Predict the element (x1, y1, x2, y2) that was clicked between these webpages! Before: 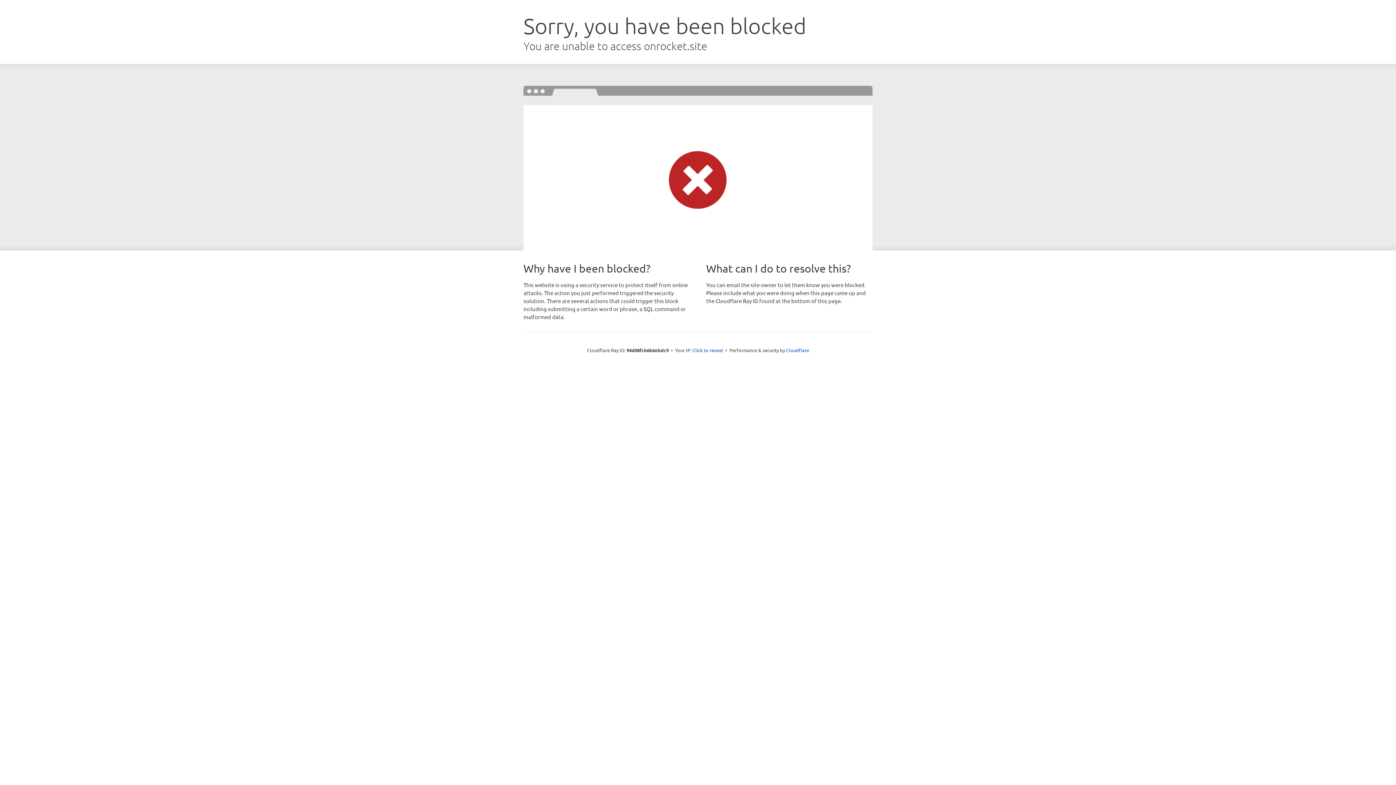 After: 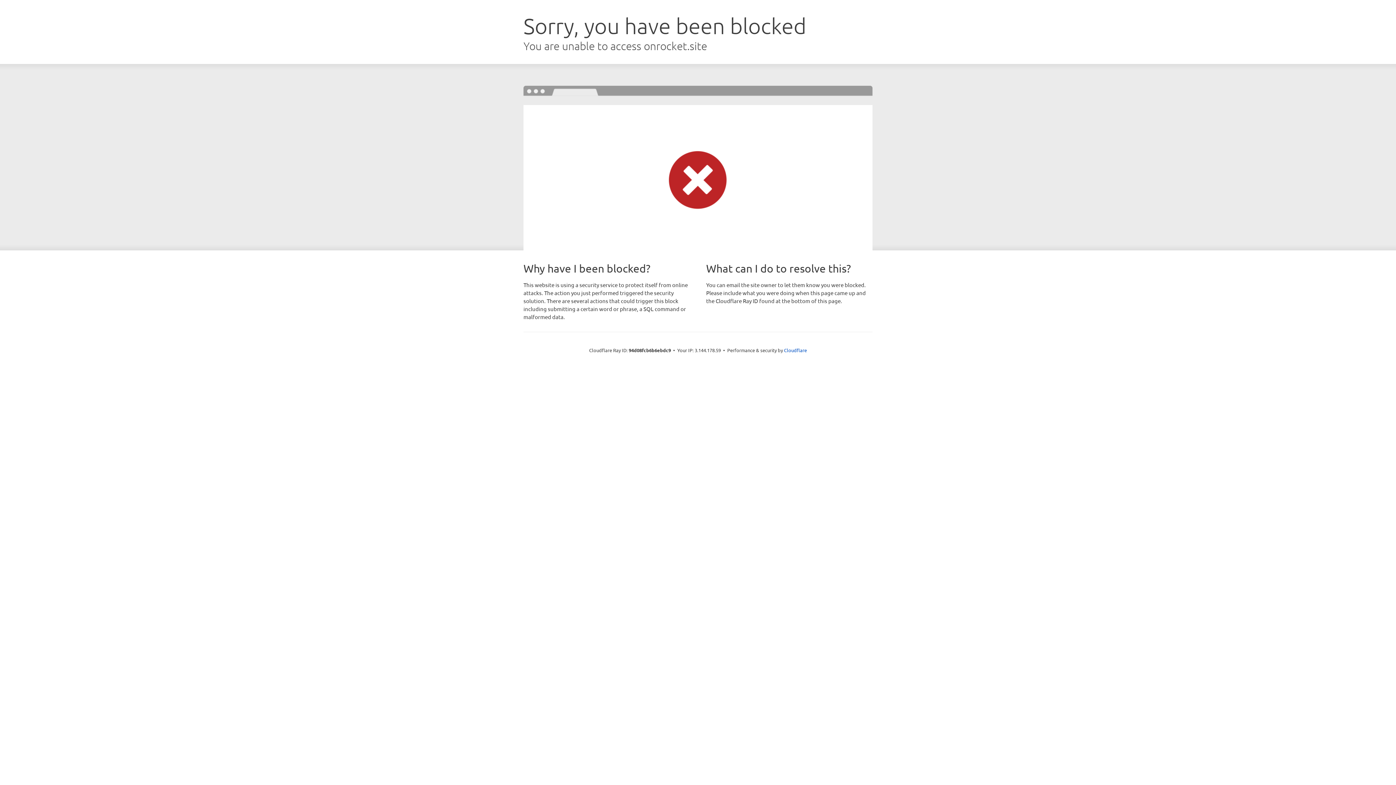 Action: bbox: (692, 346, 723, 353) label: Click to reveal